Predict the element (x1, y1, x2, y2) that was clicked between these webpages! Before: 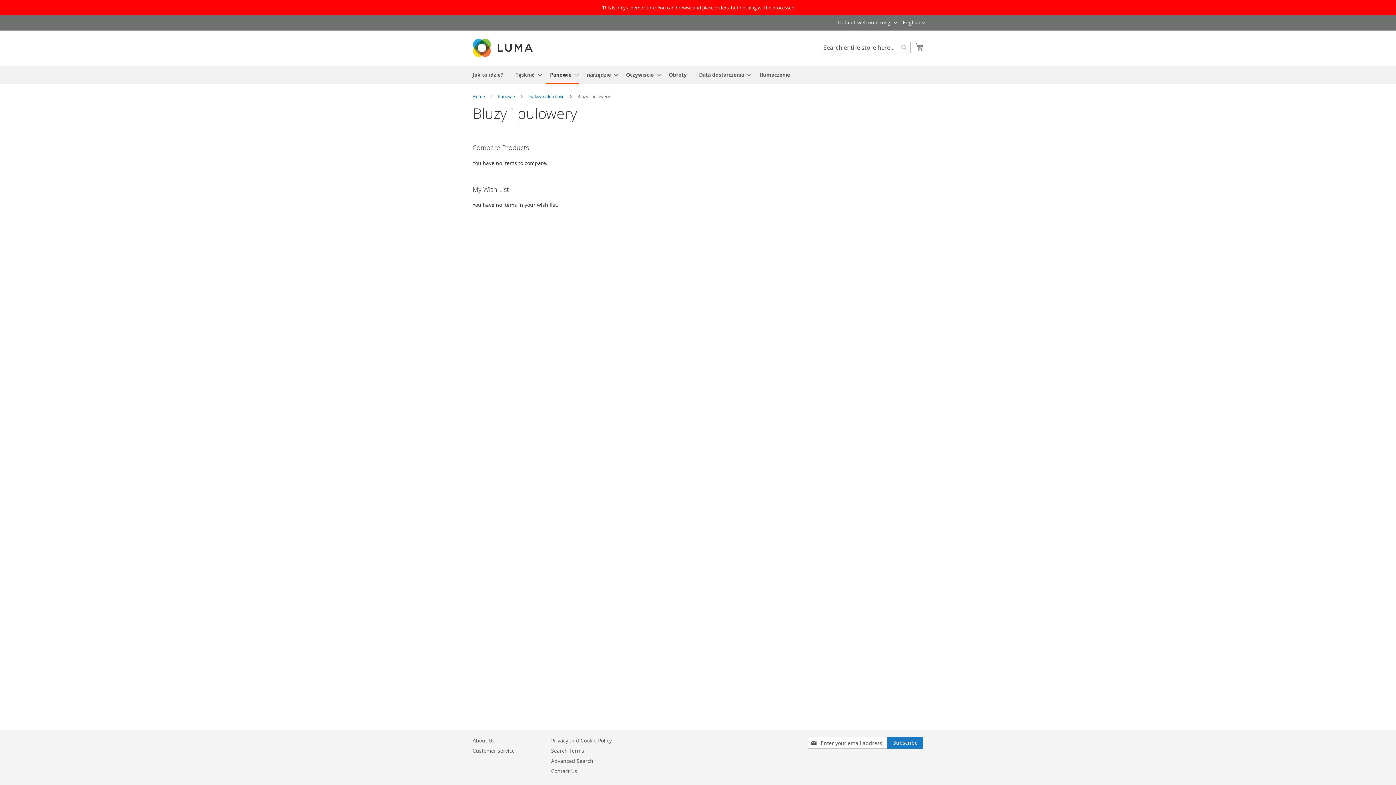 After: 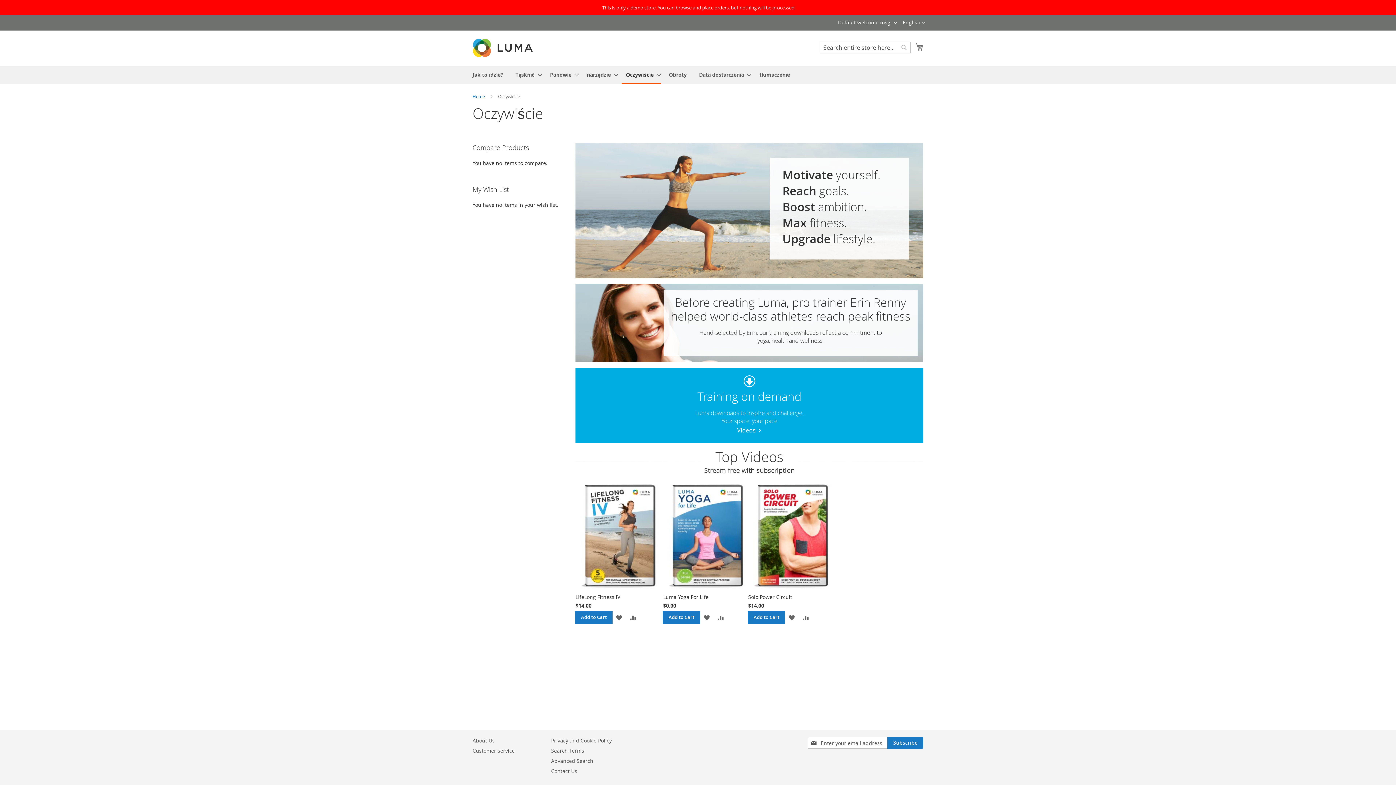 Action: bbox: (621, 66, 661, 83) label: Oczywiście